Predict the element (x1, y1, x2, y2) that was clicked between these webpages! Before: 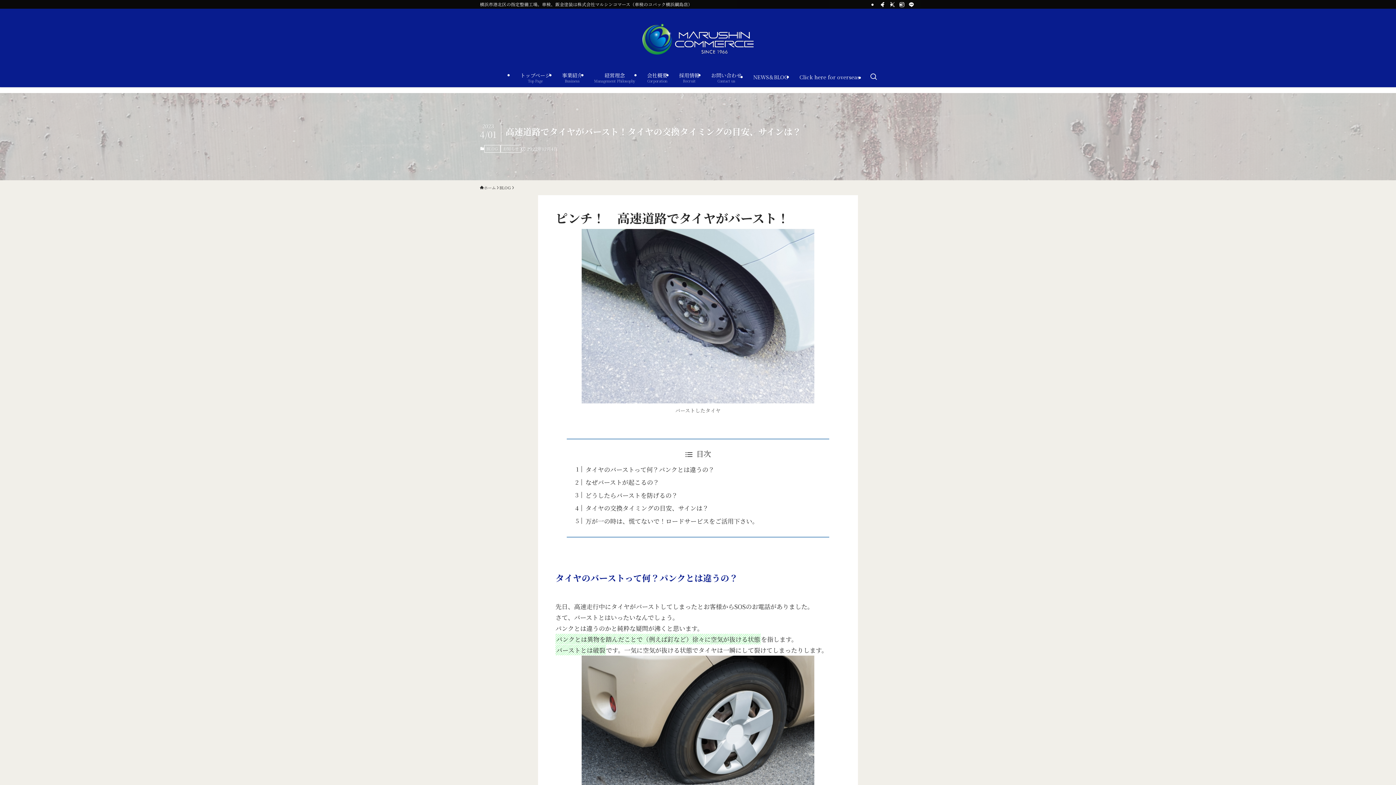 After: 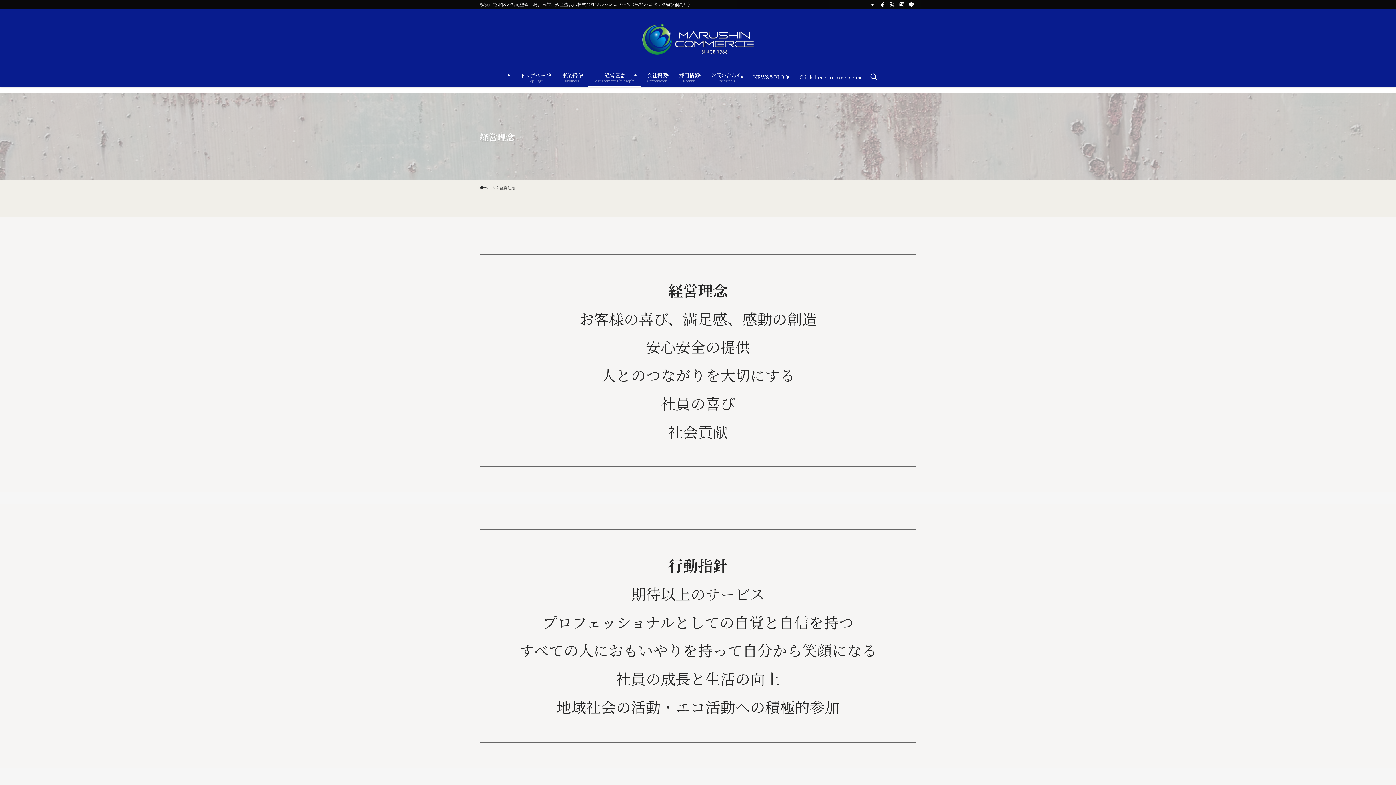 Action: label: 経営理念
Management Philosophy bbox: (588, 66, 641, 87)